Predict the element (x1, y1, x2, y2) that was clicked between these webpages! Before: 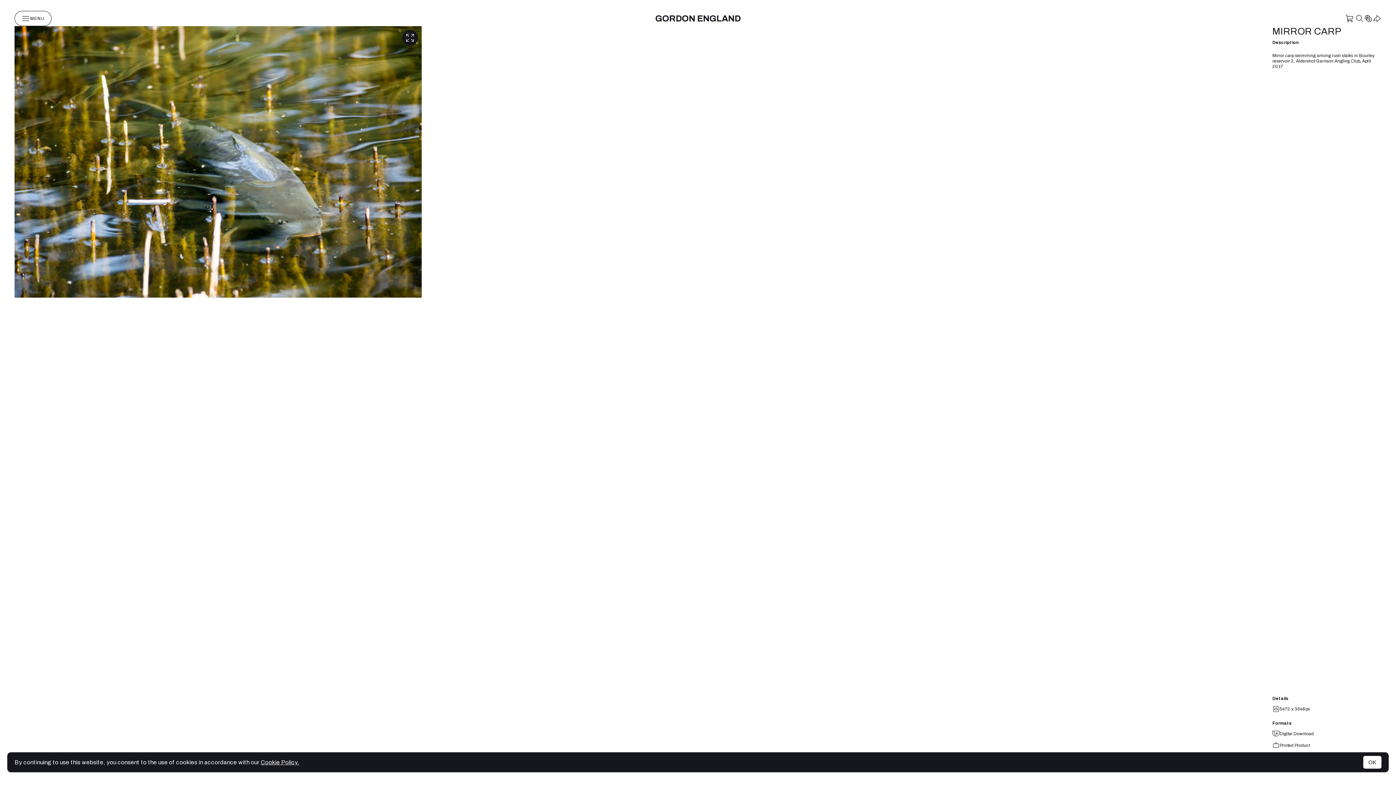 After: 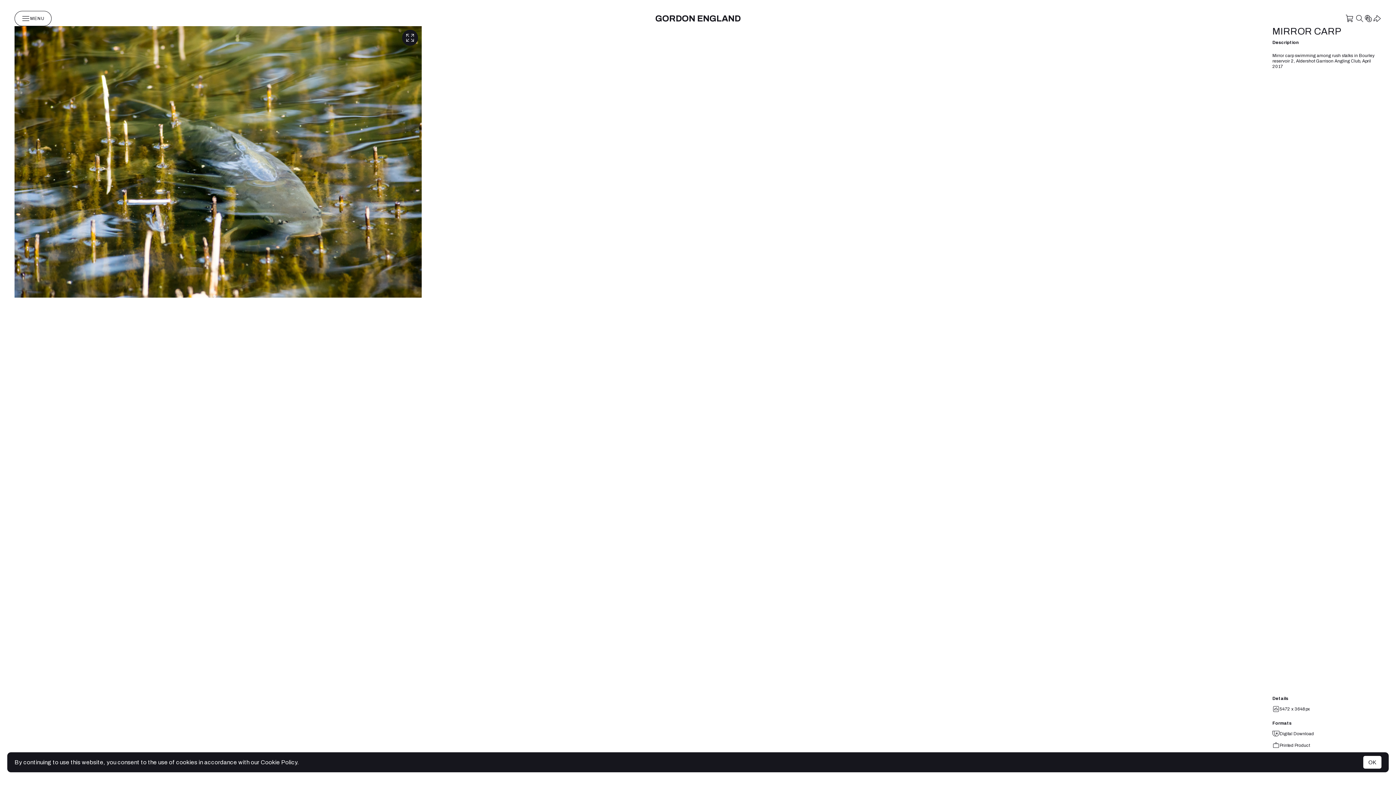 Action: bbox: (260, 759, 299, 765) label: Cookie Policy.